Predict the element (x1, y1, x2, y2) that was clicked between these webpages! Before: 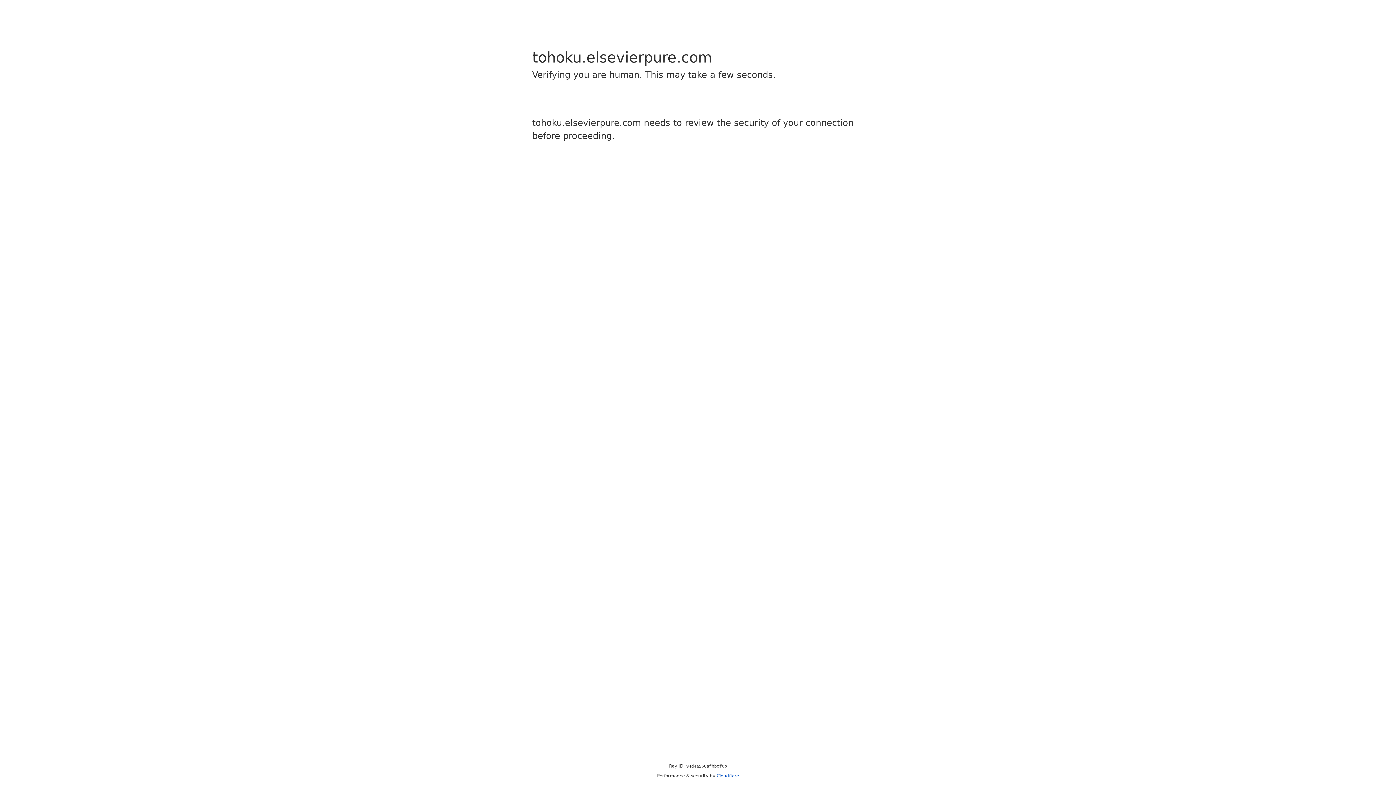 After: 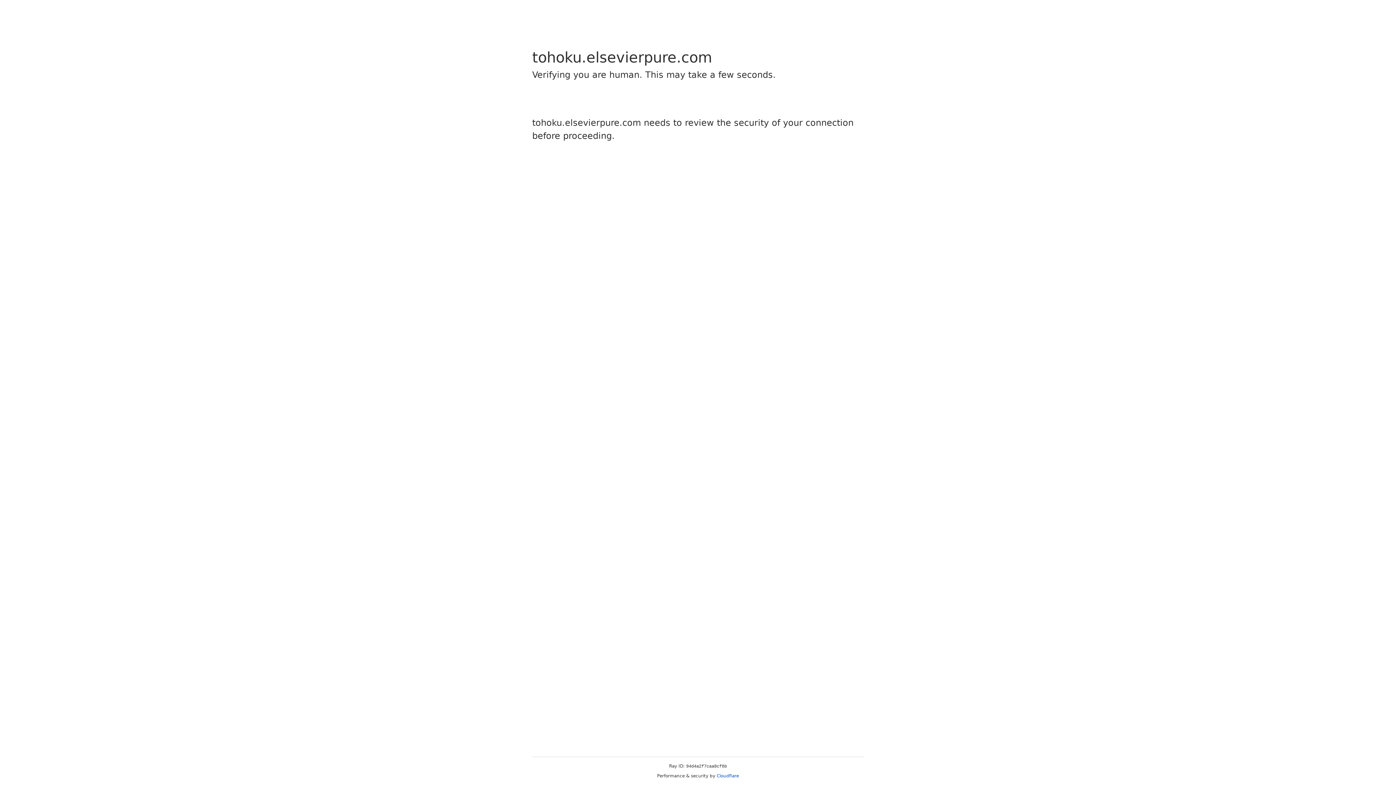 Action: label: Cloudflare bbox: (716, 773, 739, 778)